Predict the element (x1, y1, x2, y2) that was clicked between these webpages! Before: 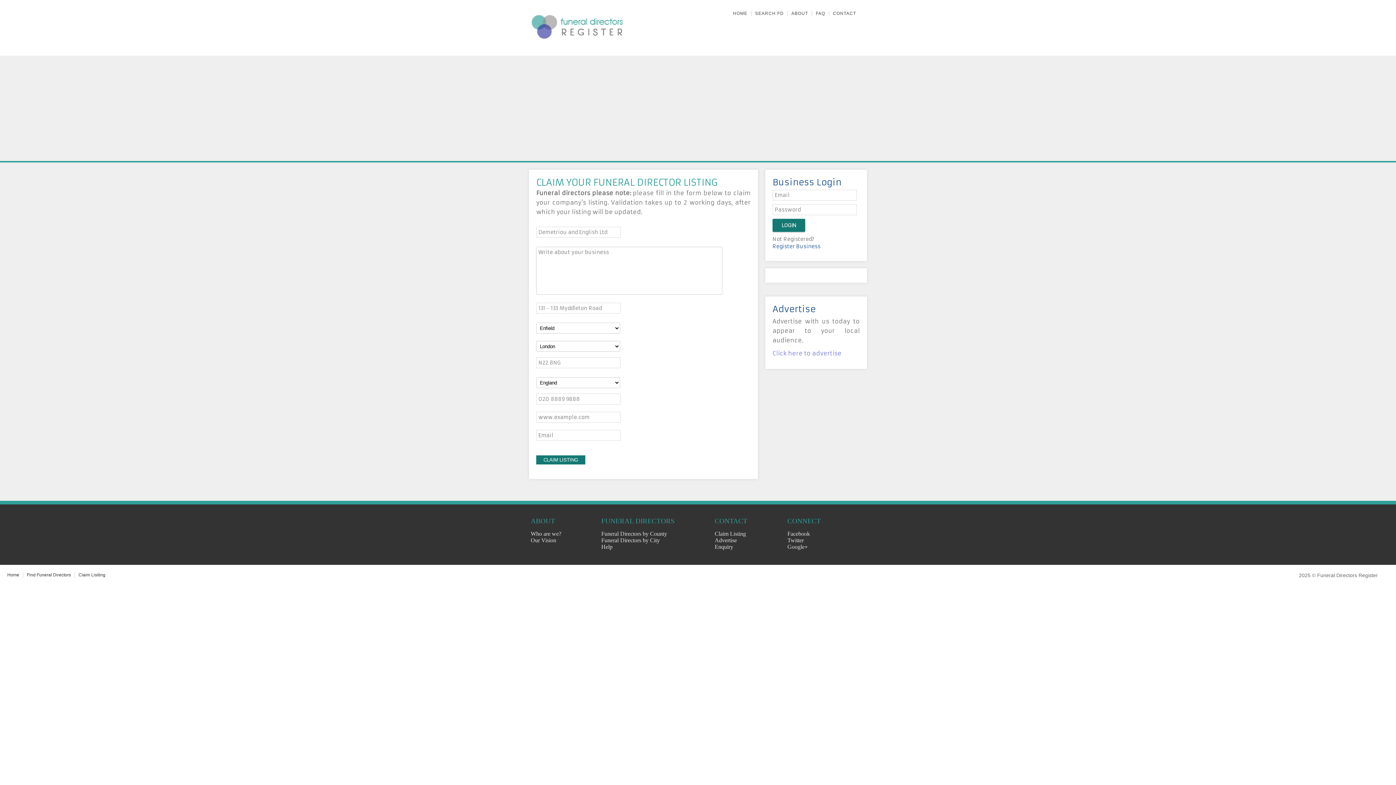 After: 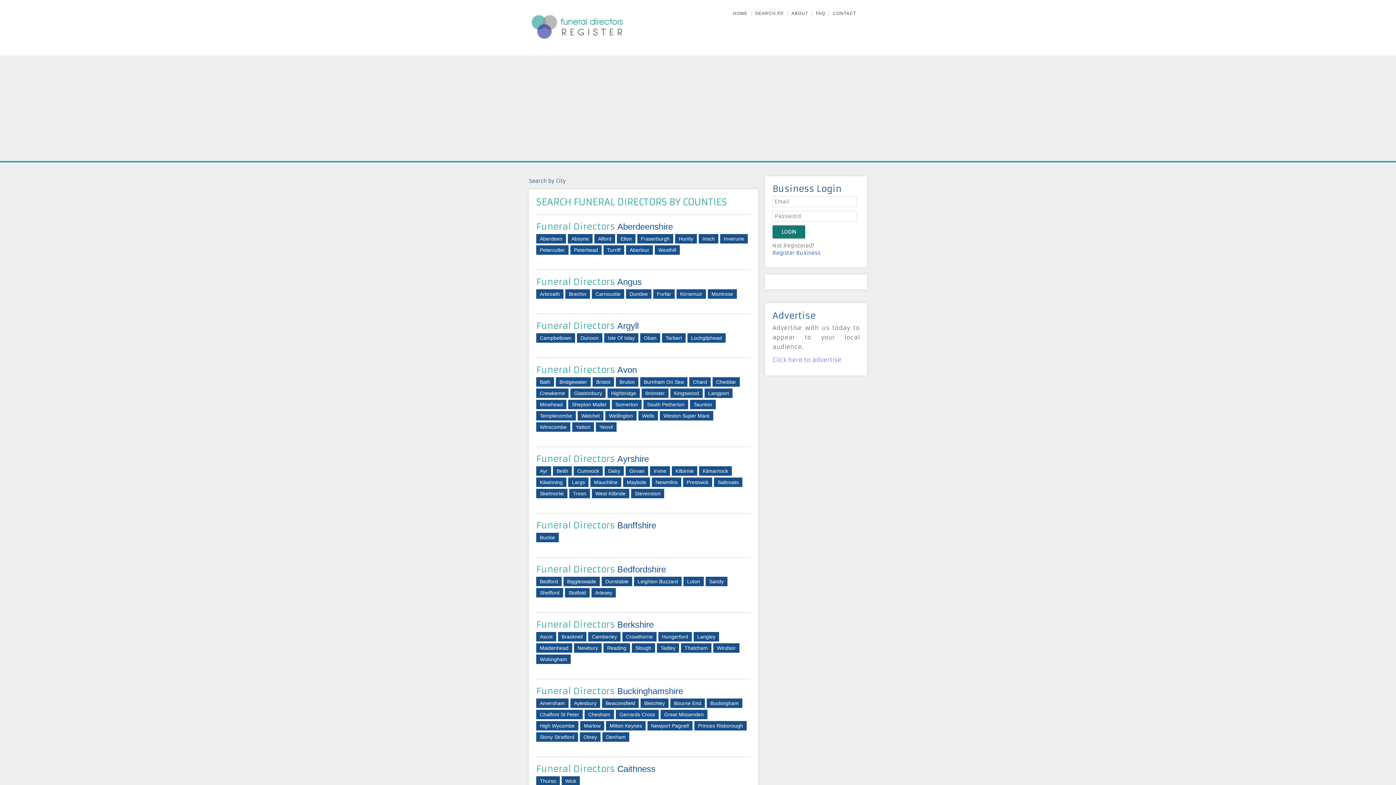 Action: label: Find Funeral Directors bbox: (23, 572, 74, 577)